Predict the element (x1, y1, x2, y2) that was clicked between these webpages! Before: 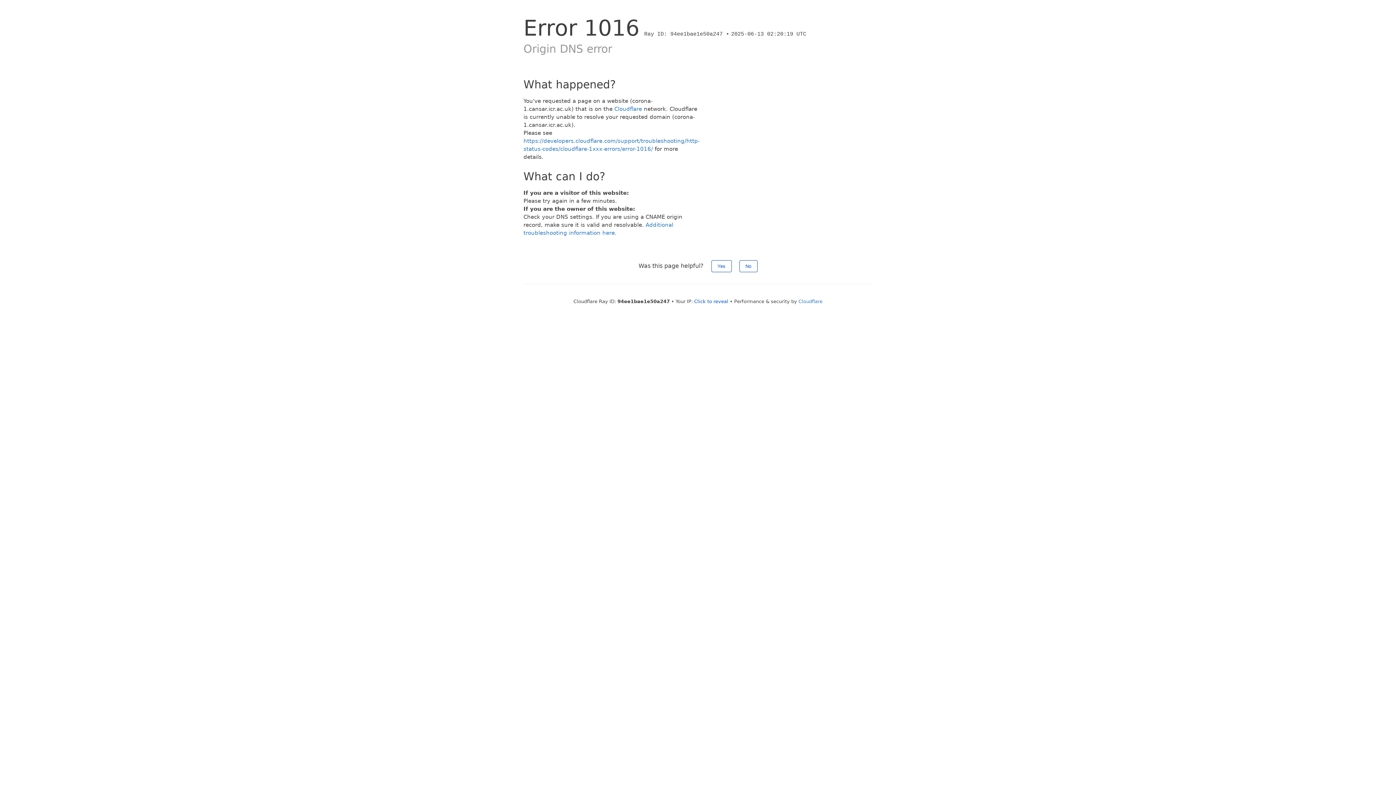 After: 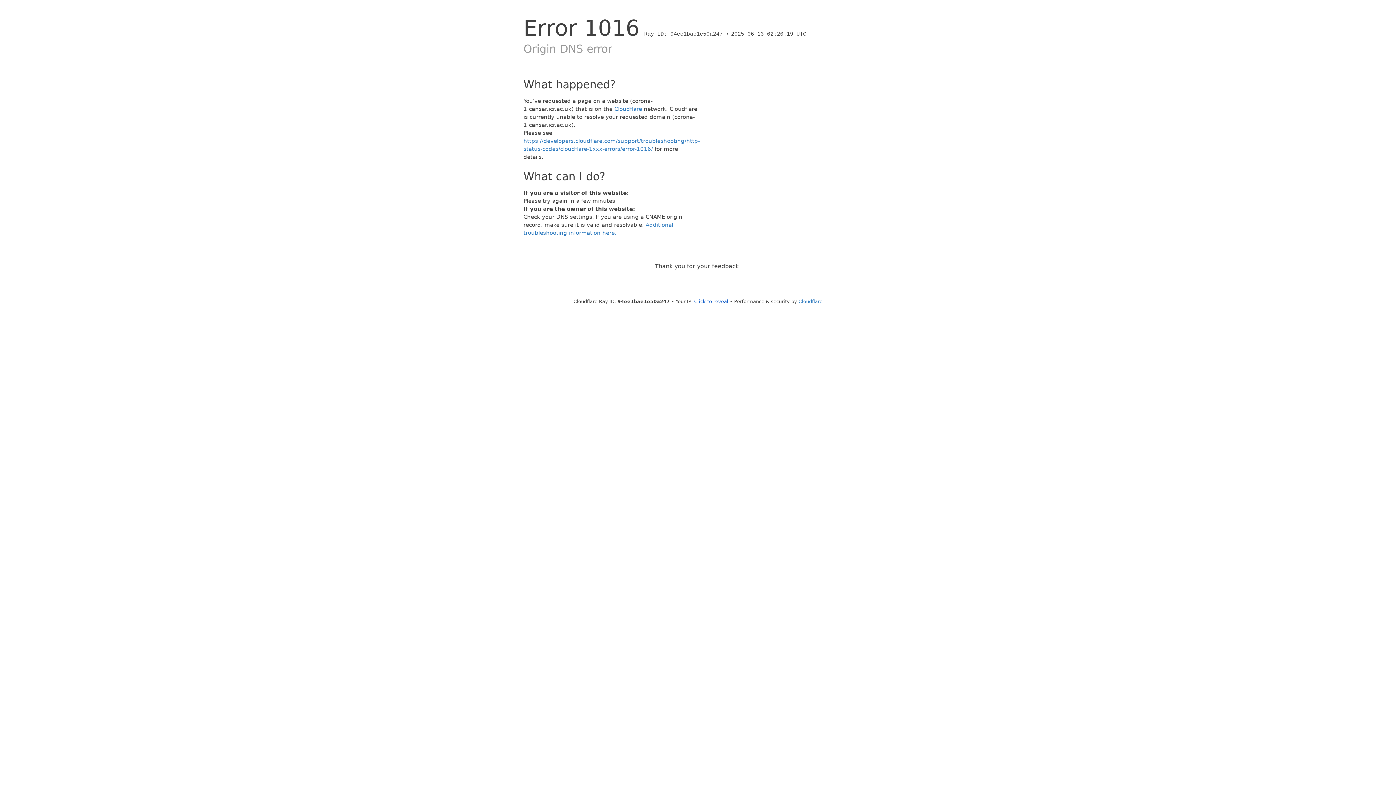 Action: label: No bbox: (739, 260, 757, 272)